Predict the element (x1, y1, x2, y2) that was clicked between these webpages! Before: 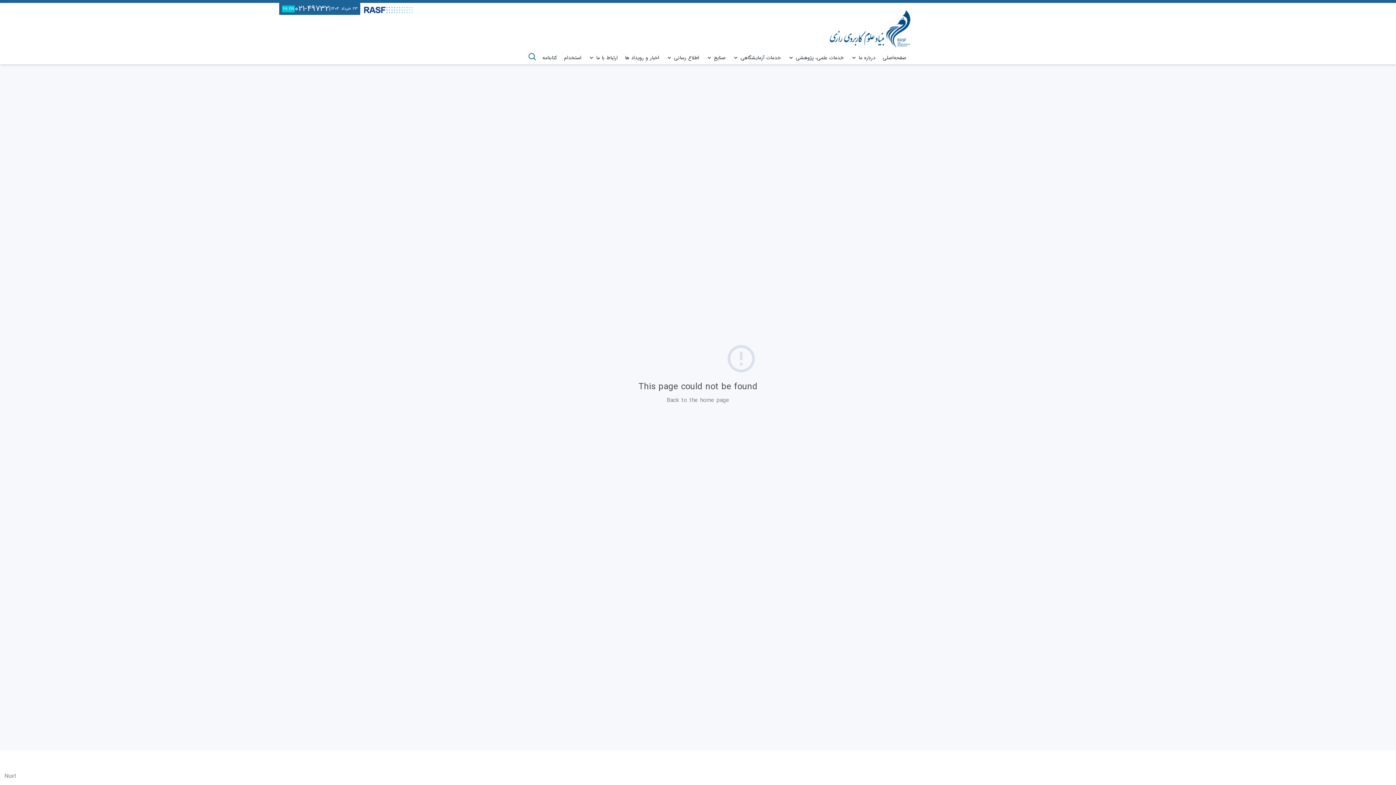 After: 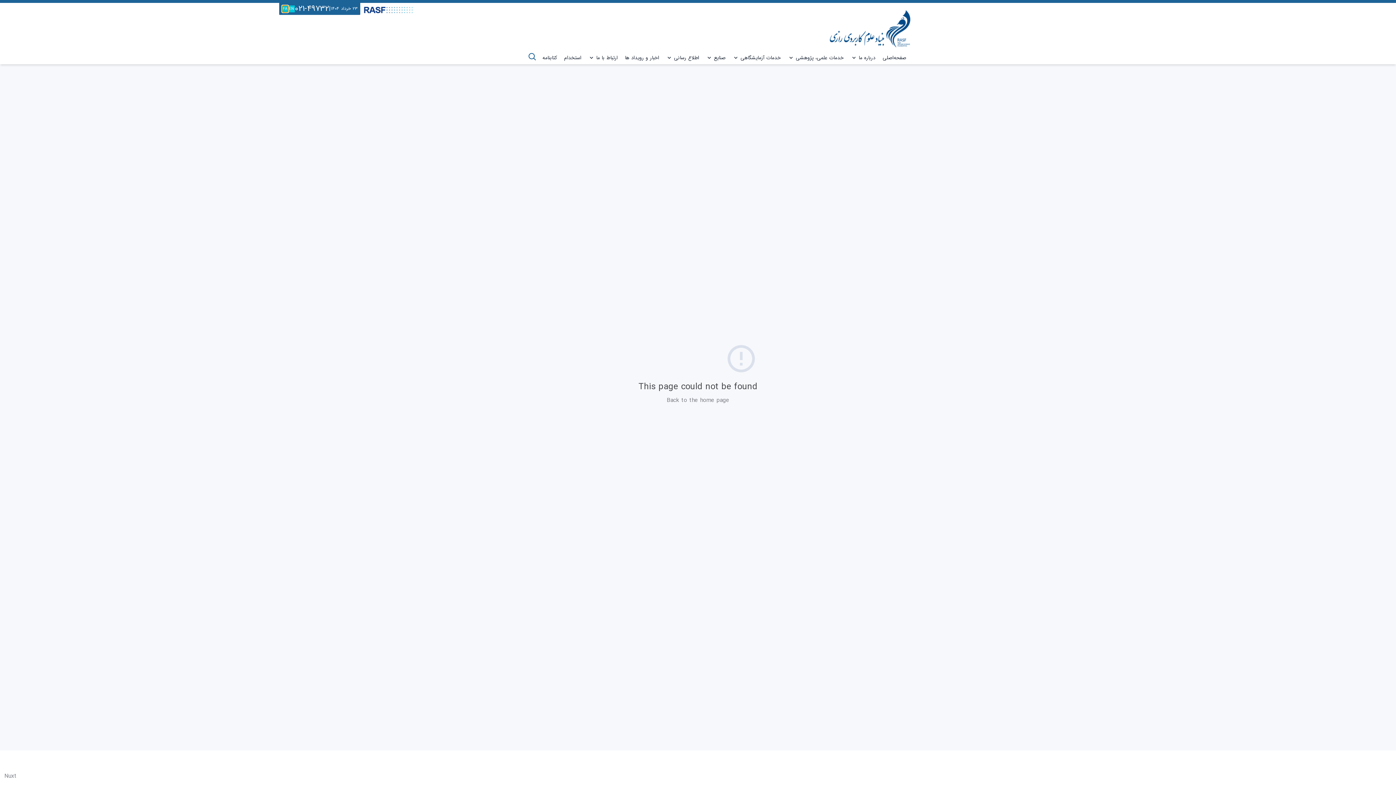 Action: label: FA bbox: (282, 5, 288, 12)